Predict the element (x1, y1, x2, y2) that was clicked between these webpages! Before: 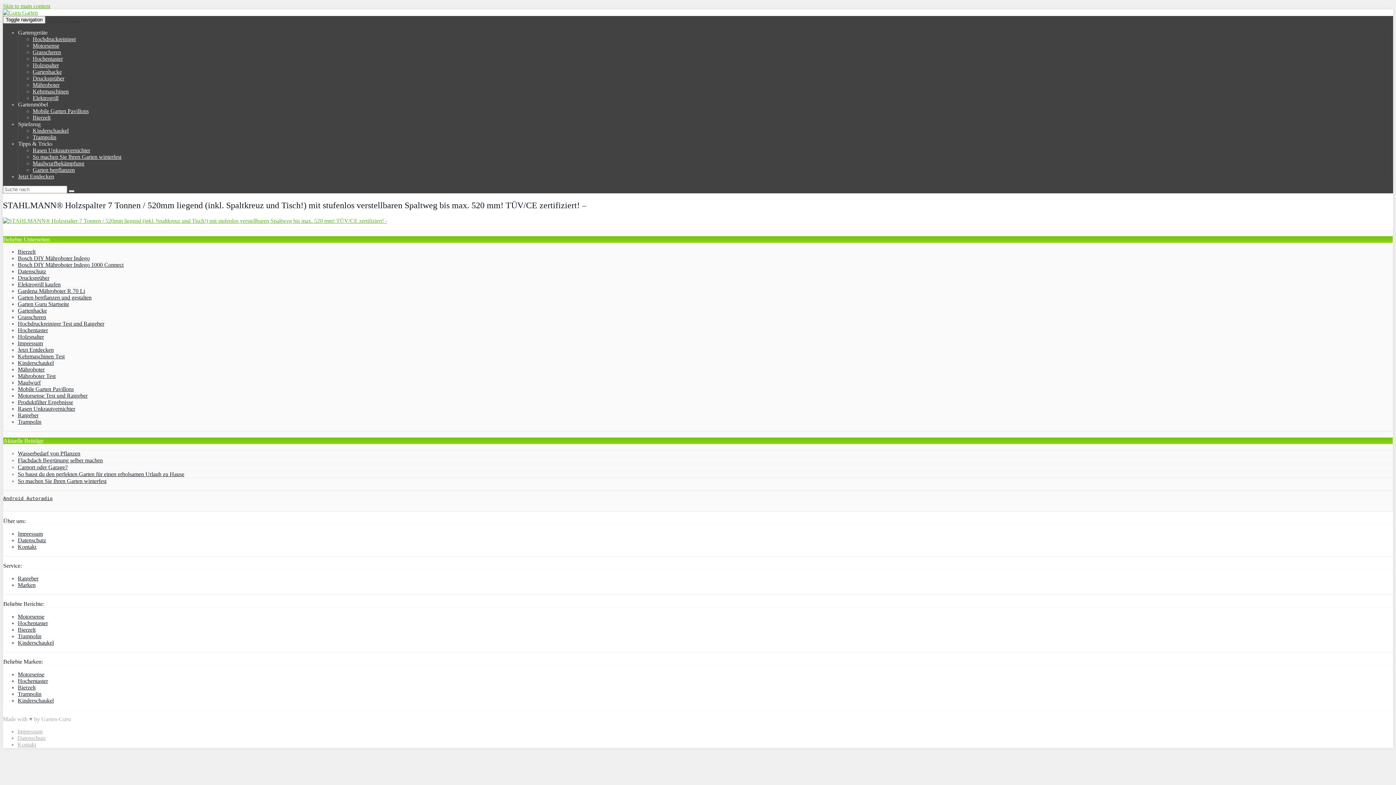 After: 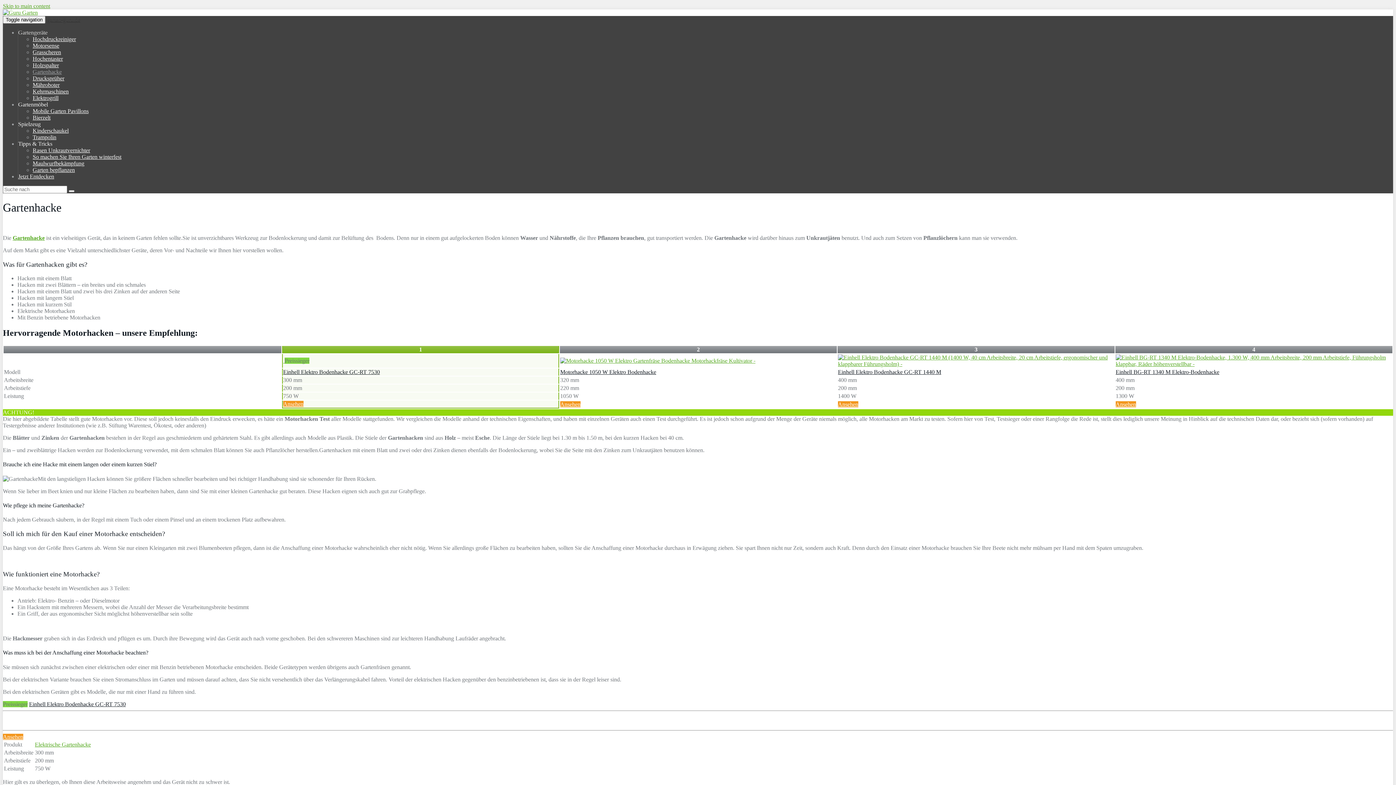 Action: label: Gartenhacke bbox: (32, 68, 61, 74)